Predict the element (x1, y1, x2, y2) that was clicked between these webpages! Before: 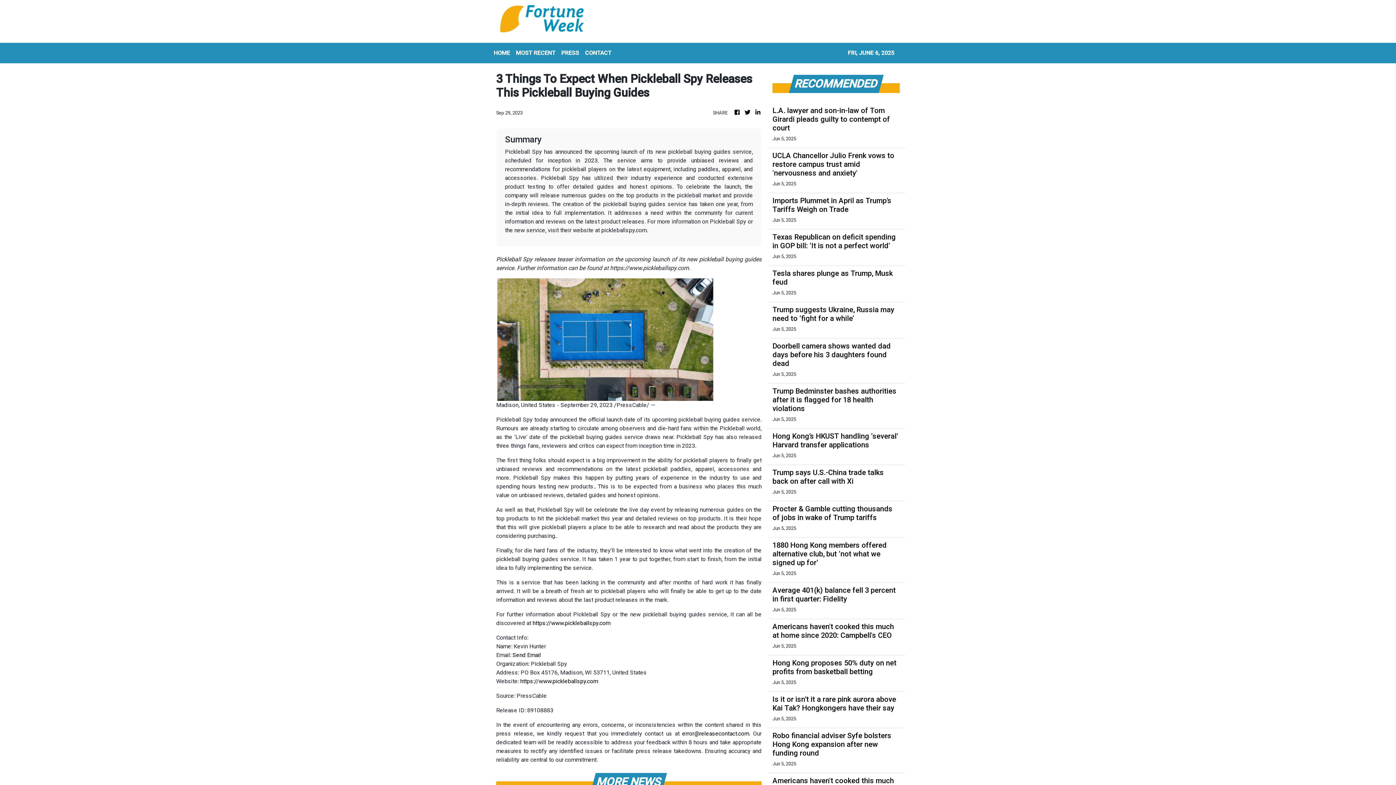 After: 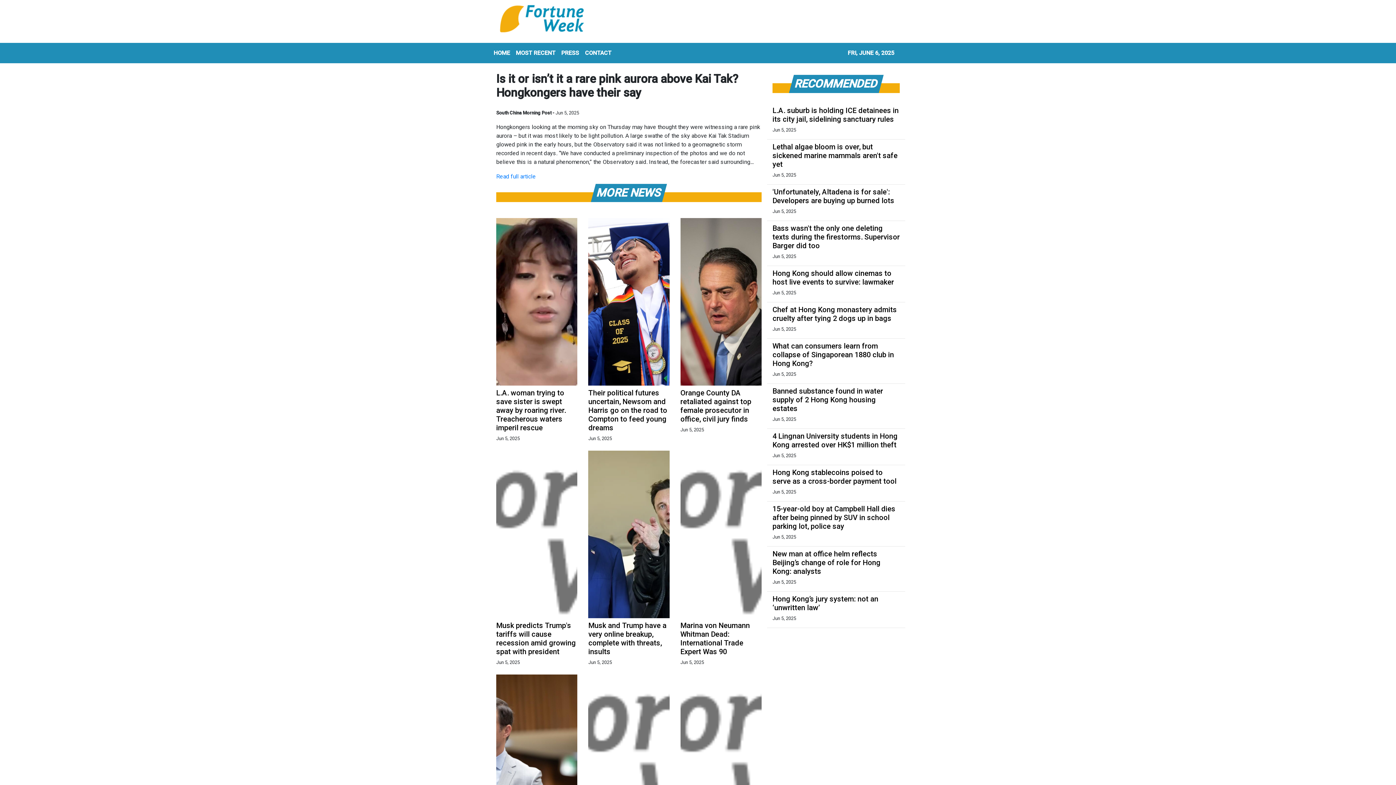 Action: bbox: (772, 695, 900, 712) label: Is it or isn’t it a rare pink aurora above Kai Tak? Hongkongers have their say